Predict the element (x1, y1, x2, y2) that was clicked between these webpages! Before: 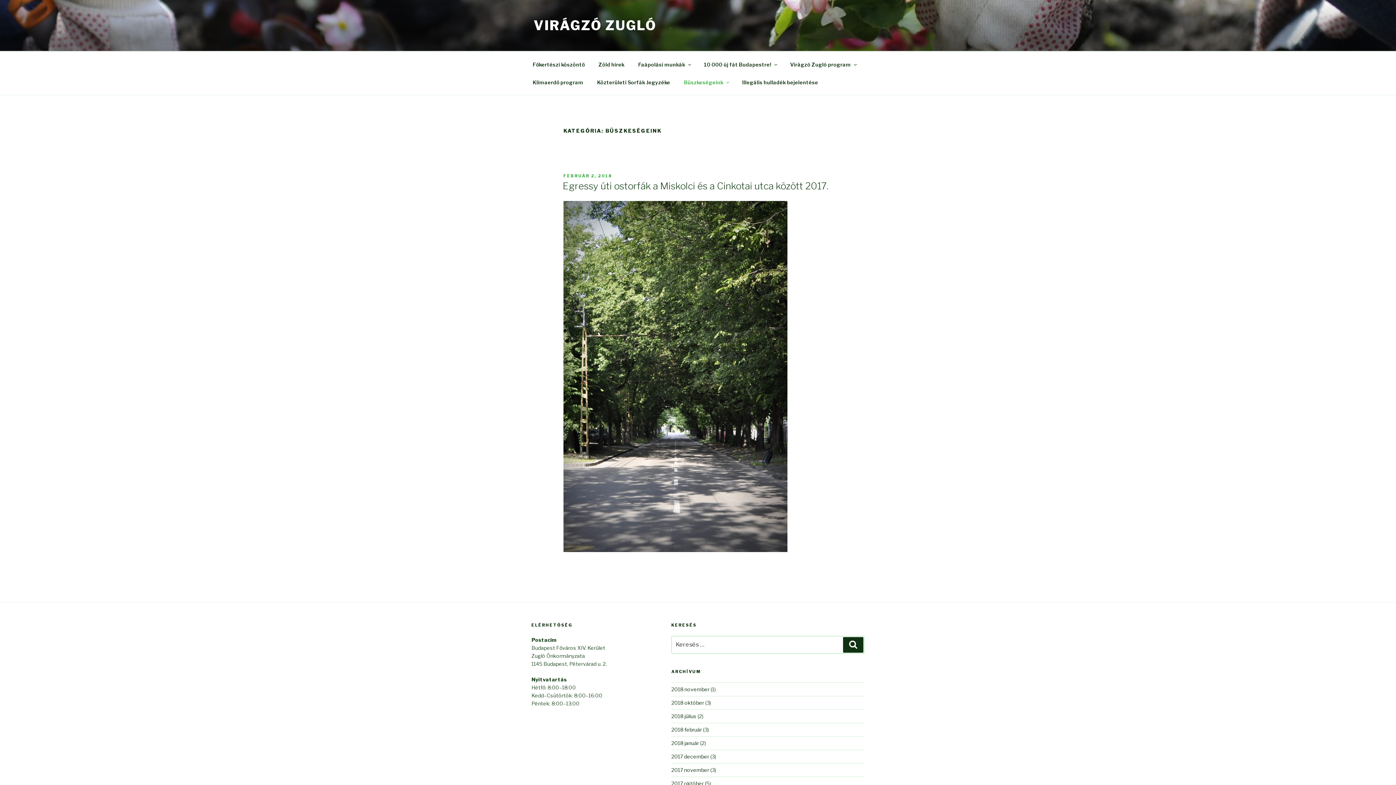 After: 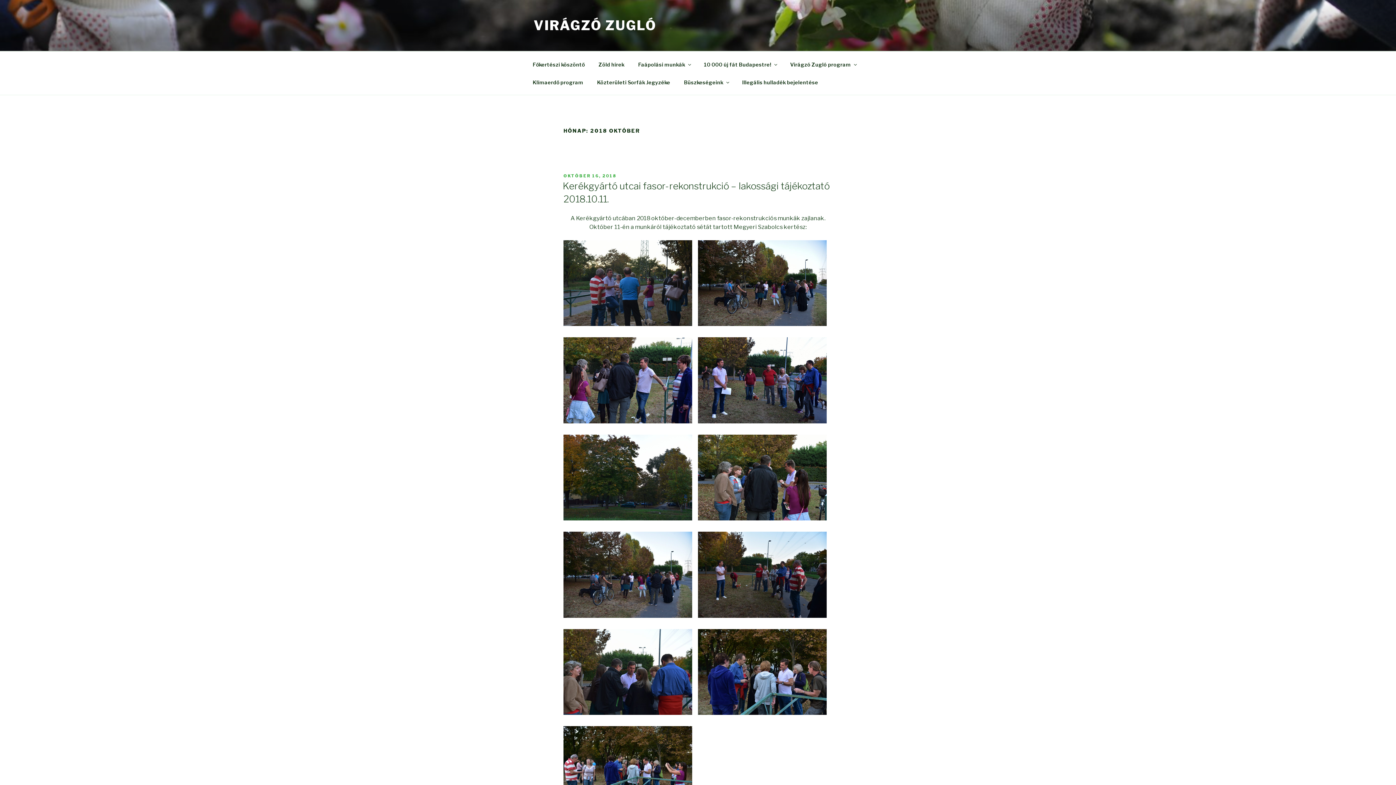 Action: bbox: (671, 699, 704, 706) label: 2018 október